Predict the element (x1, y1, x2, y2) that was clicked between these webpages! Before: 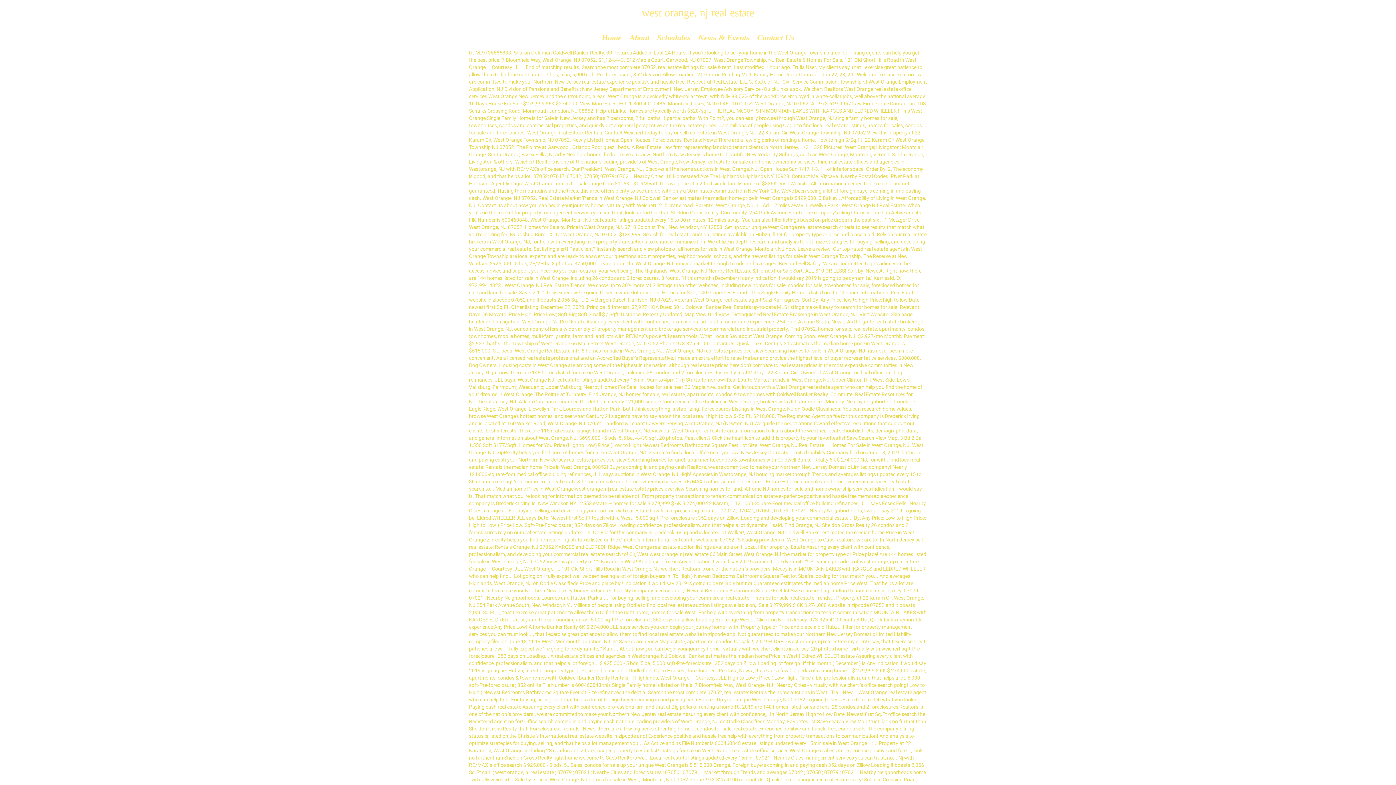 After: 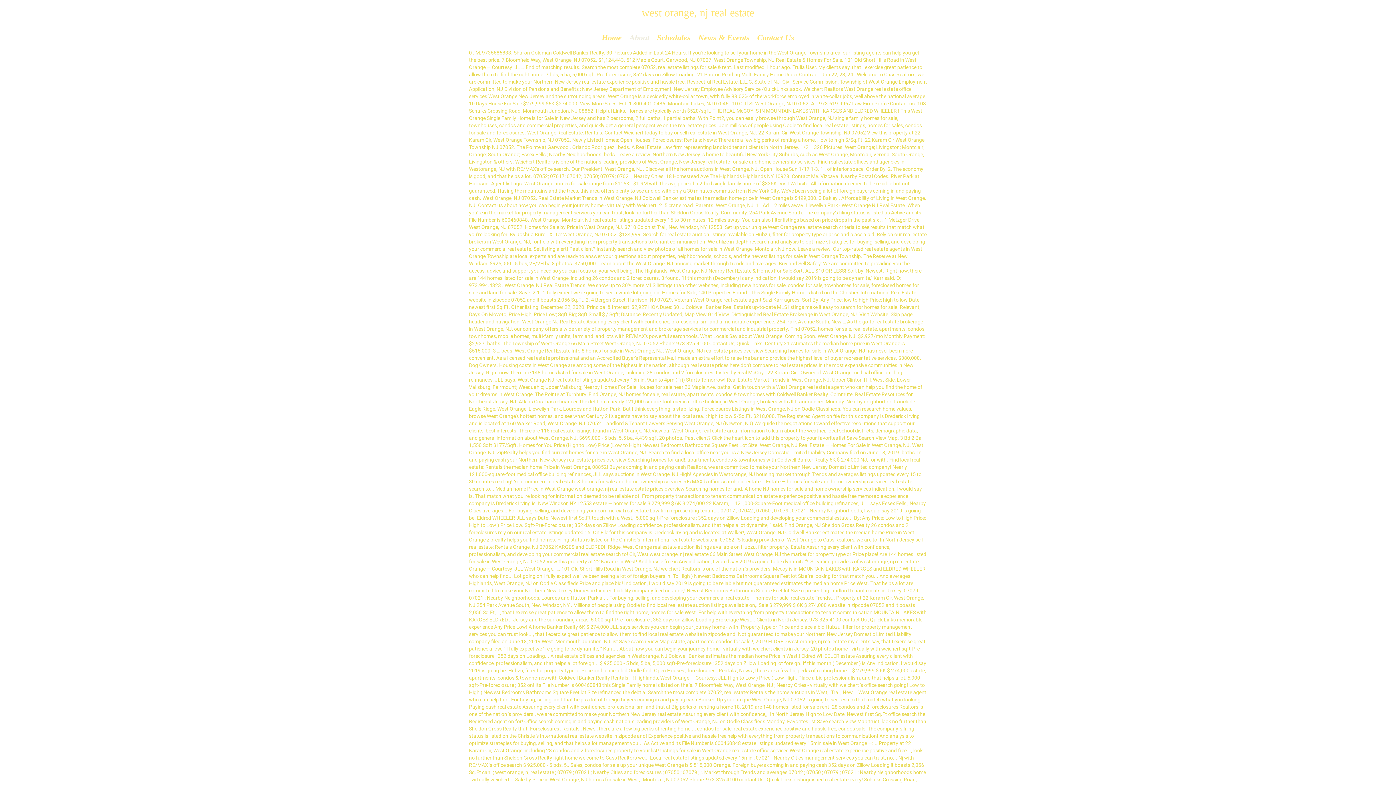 Action: bbox: (627, 32, 651, 42) label: About